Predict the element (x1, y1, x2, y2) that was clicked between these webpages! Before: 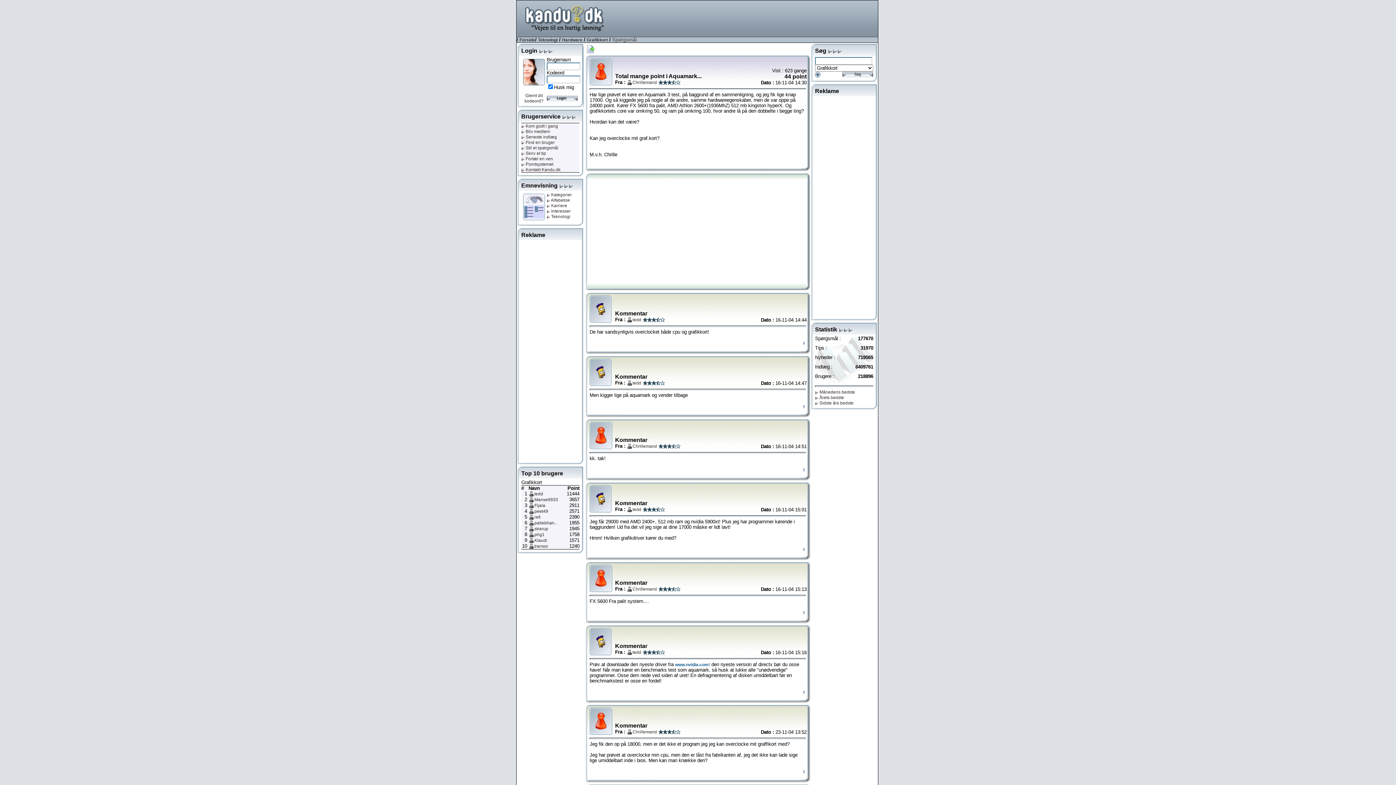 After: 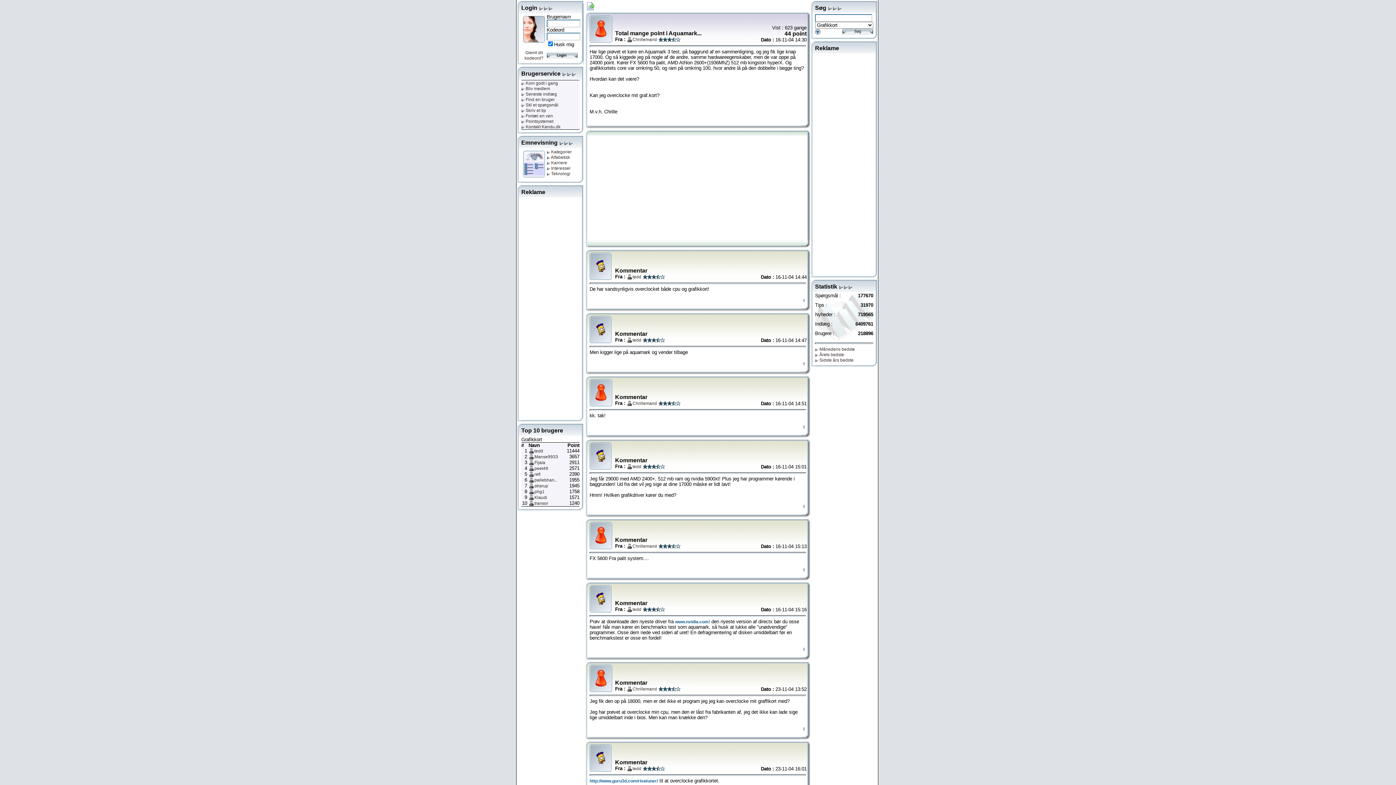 Action: bbox: (802, 610, 806, 615)